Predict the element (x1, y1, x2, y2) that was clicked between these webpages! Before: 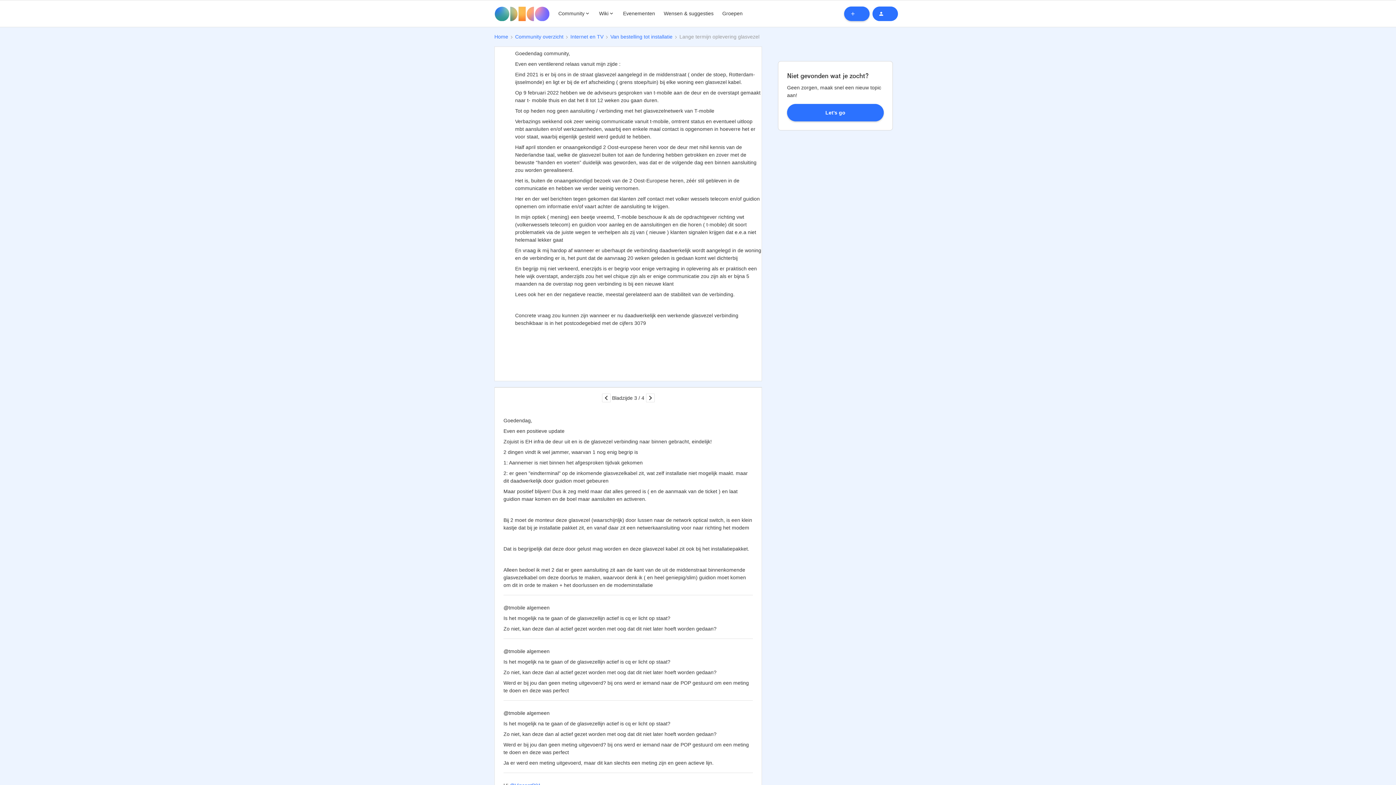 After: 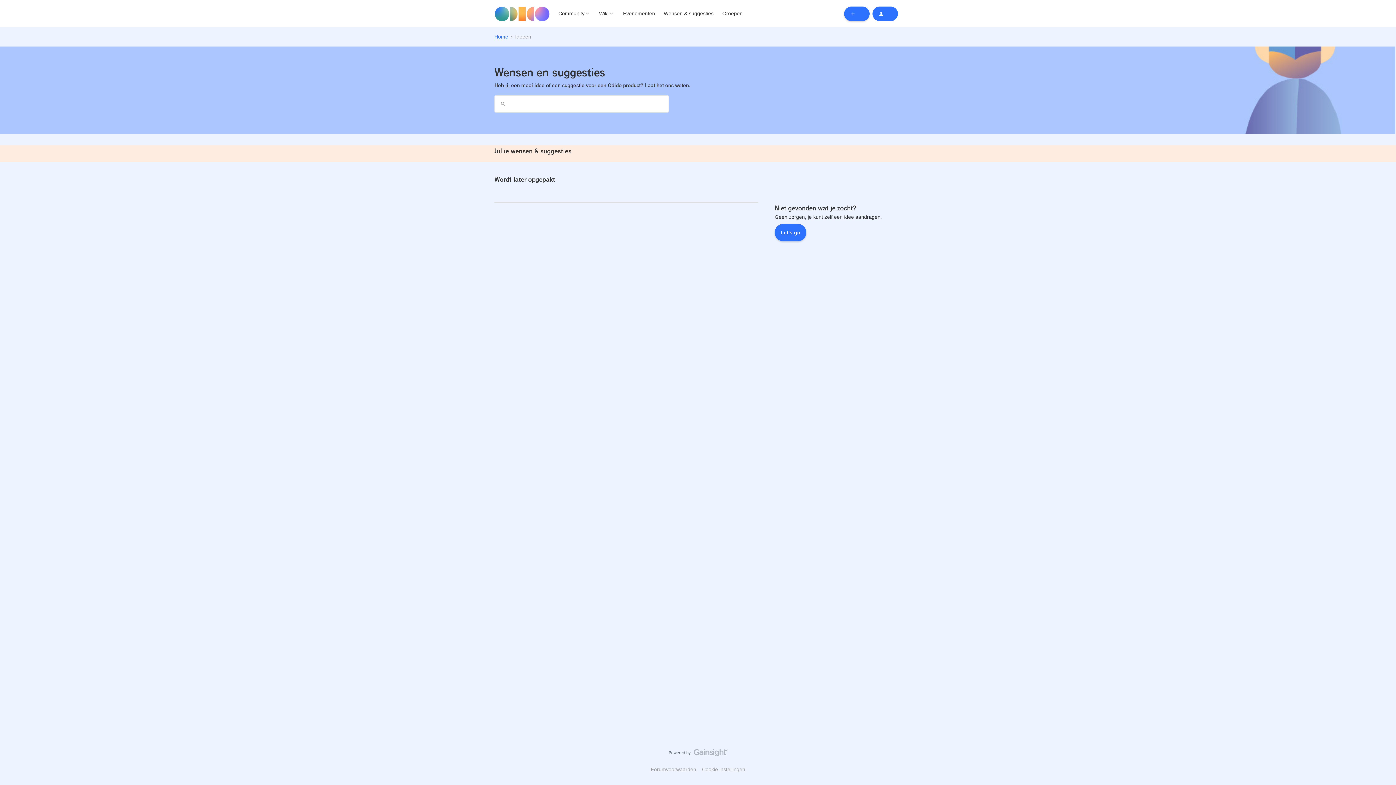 Action: bbox: (663, 9, 713, 17) label: Wensen & suggesties